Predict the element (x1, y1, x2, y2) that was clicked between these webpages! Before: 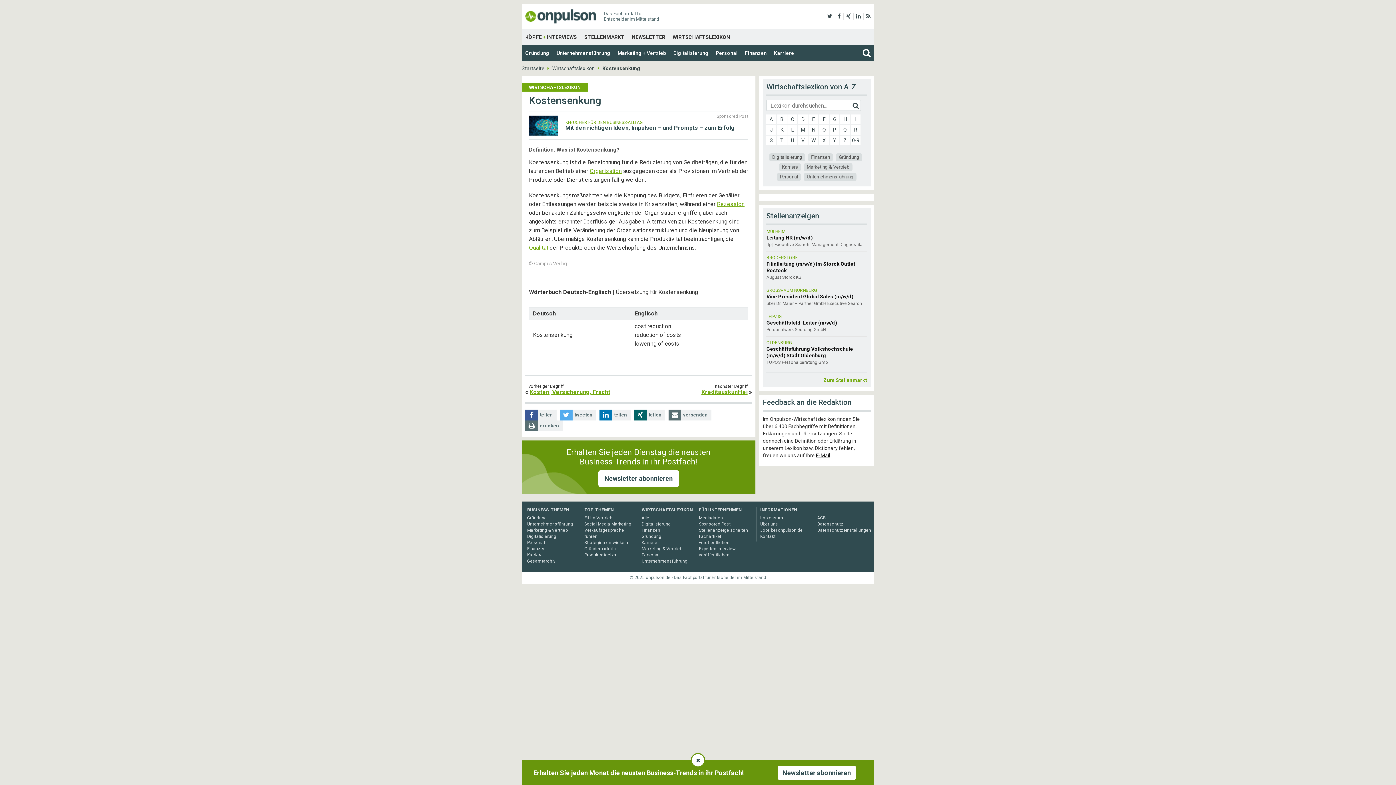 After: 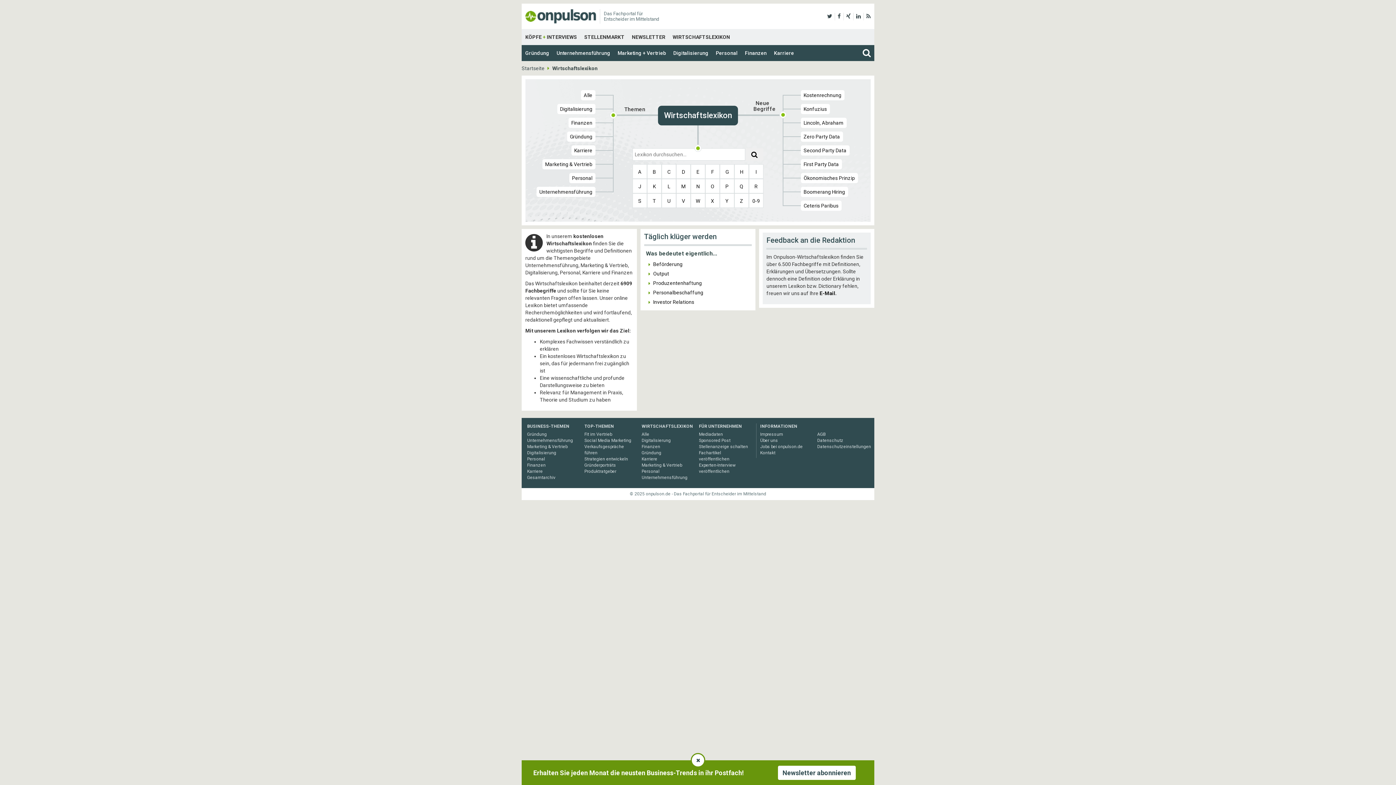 Action: label: Wirtschaftslexikon bbox: (552, 65, 594, 71)